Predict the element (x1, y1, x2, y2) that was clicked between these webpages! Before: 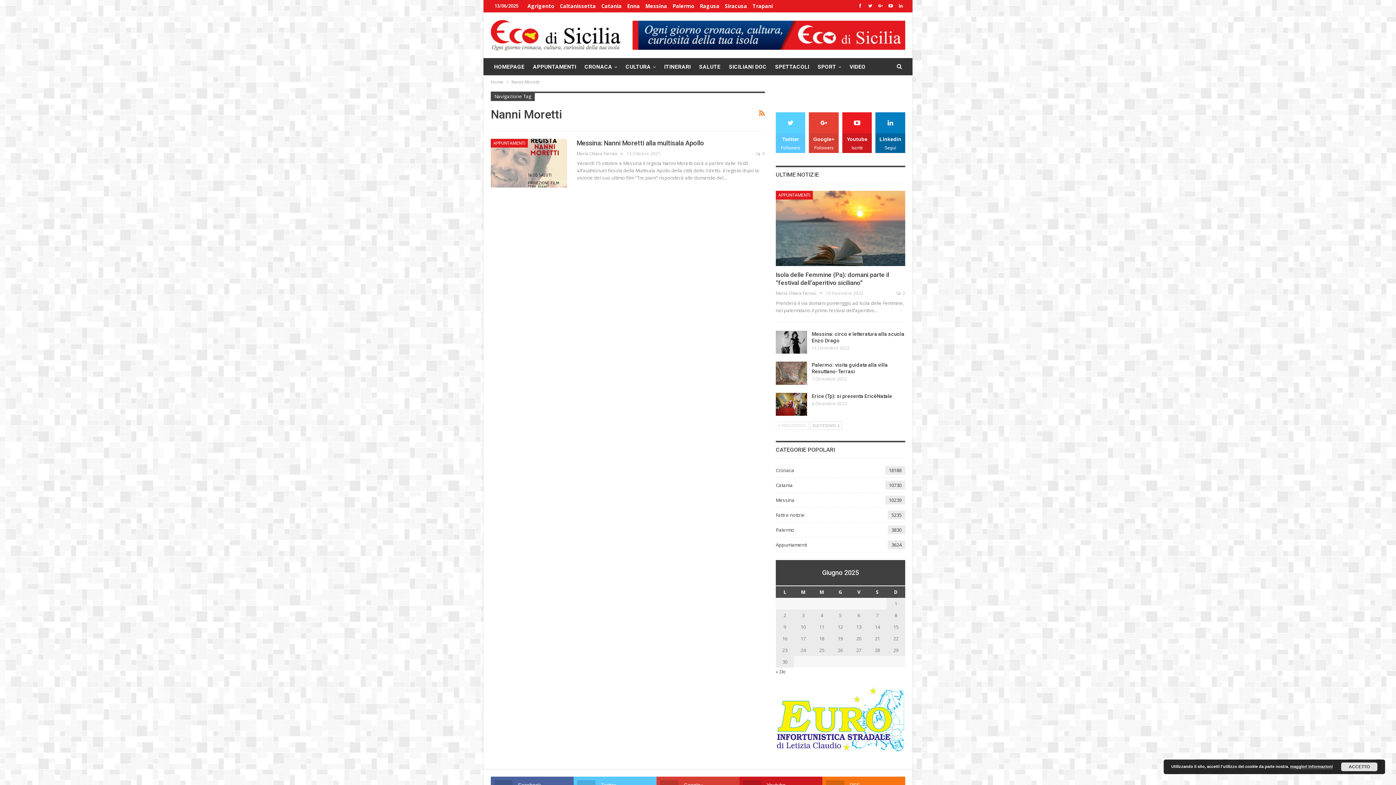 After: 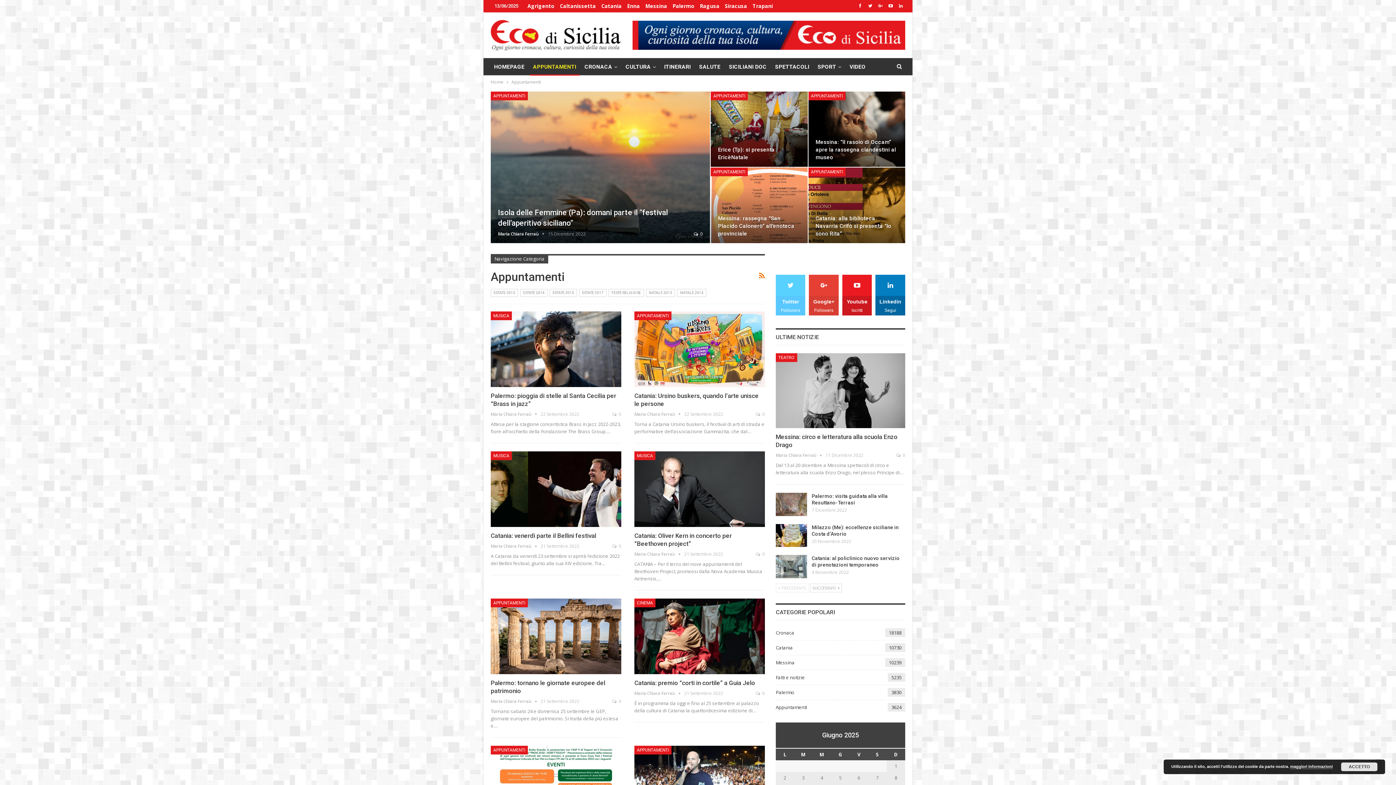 Action: bbox: (529, 58, 579, 75) label: APPUNTAMENTI